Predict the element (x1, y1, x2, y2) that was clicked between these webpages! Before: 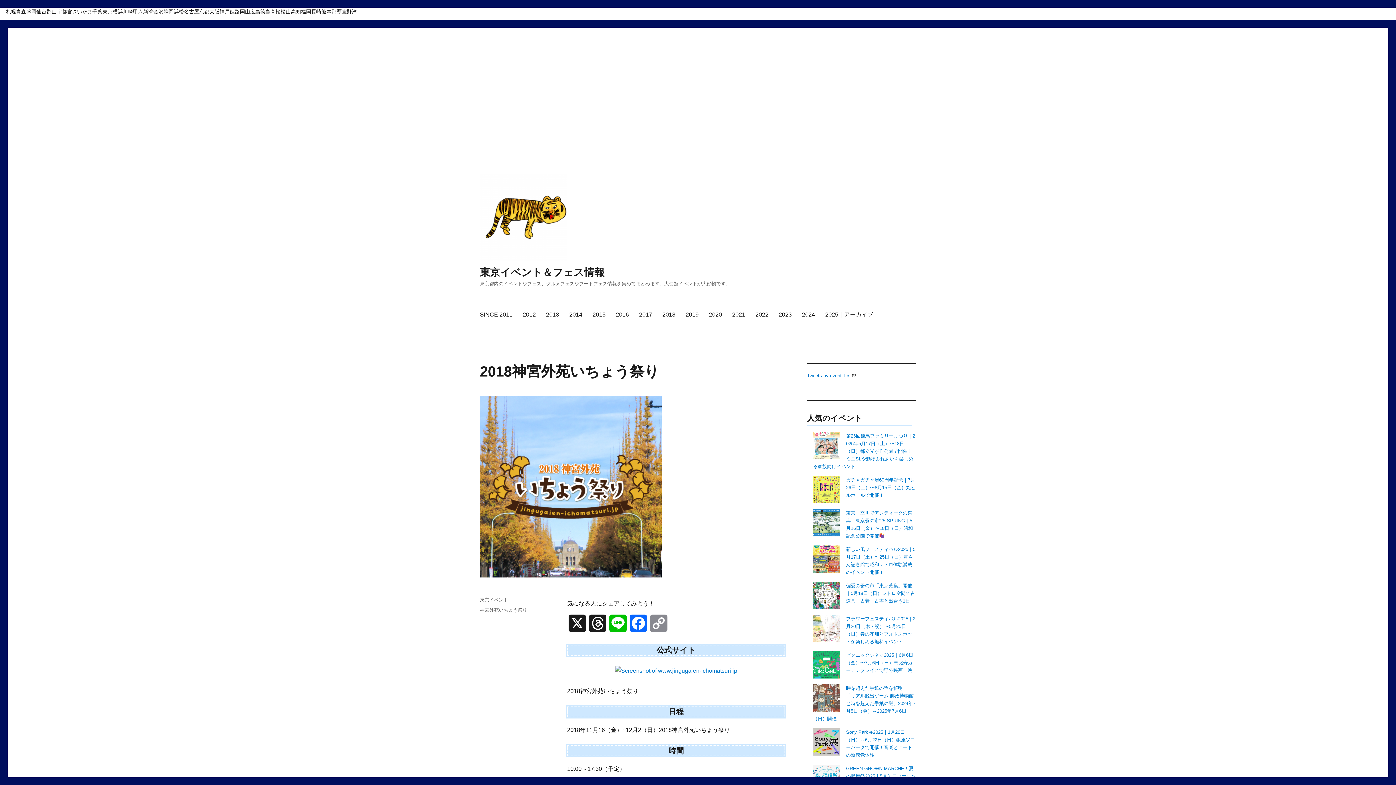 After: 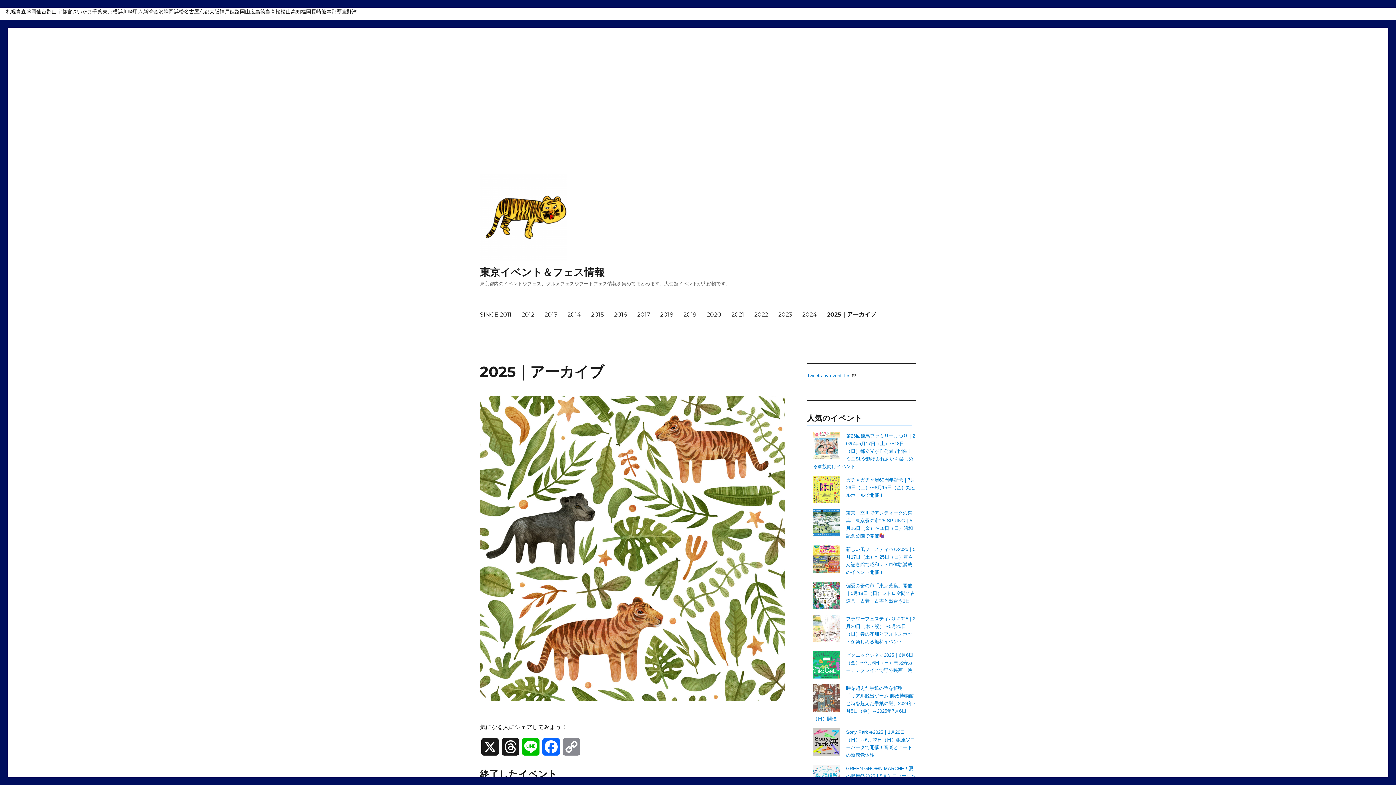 Action: label: 2025｜アーカイブ bbox: (820, 306, 878, 322)